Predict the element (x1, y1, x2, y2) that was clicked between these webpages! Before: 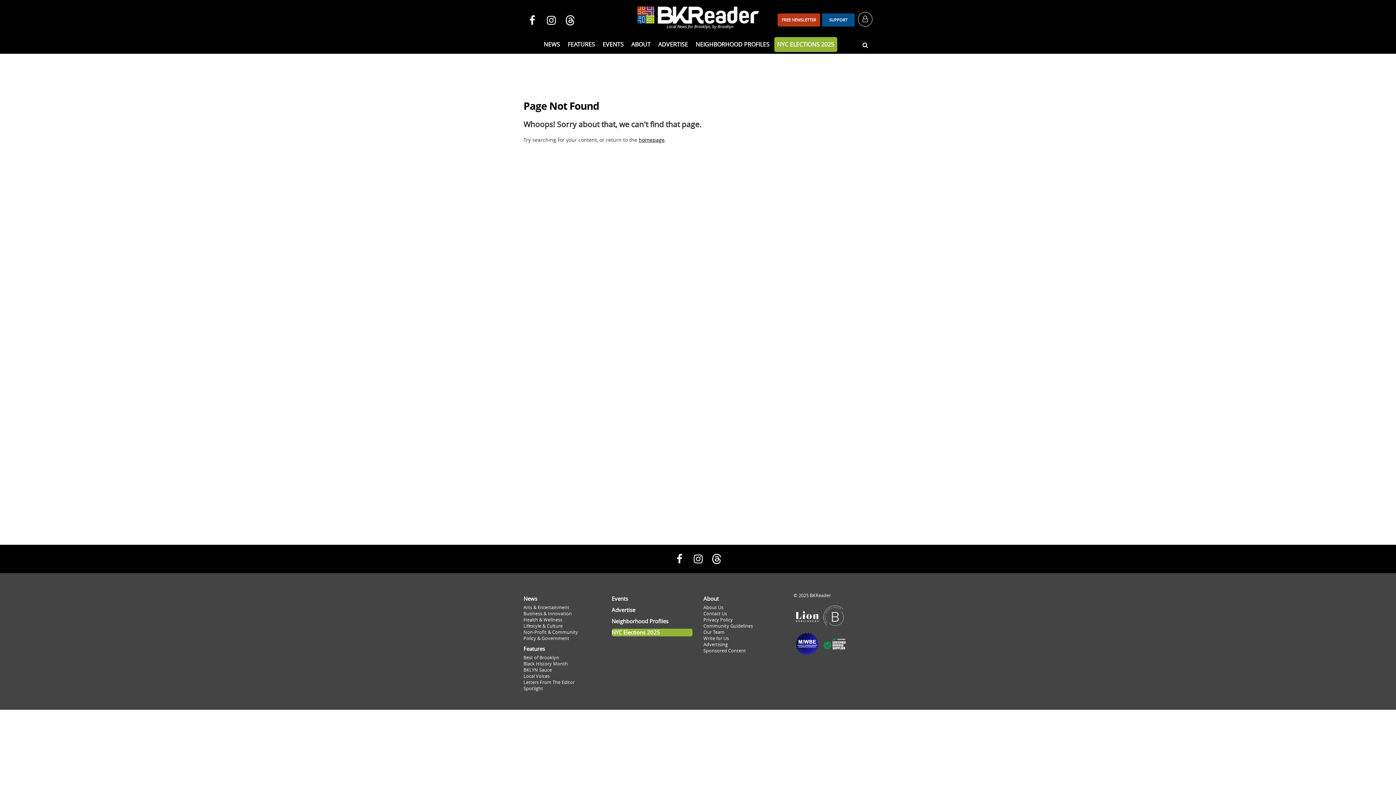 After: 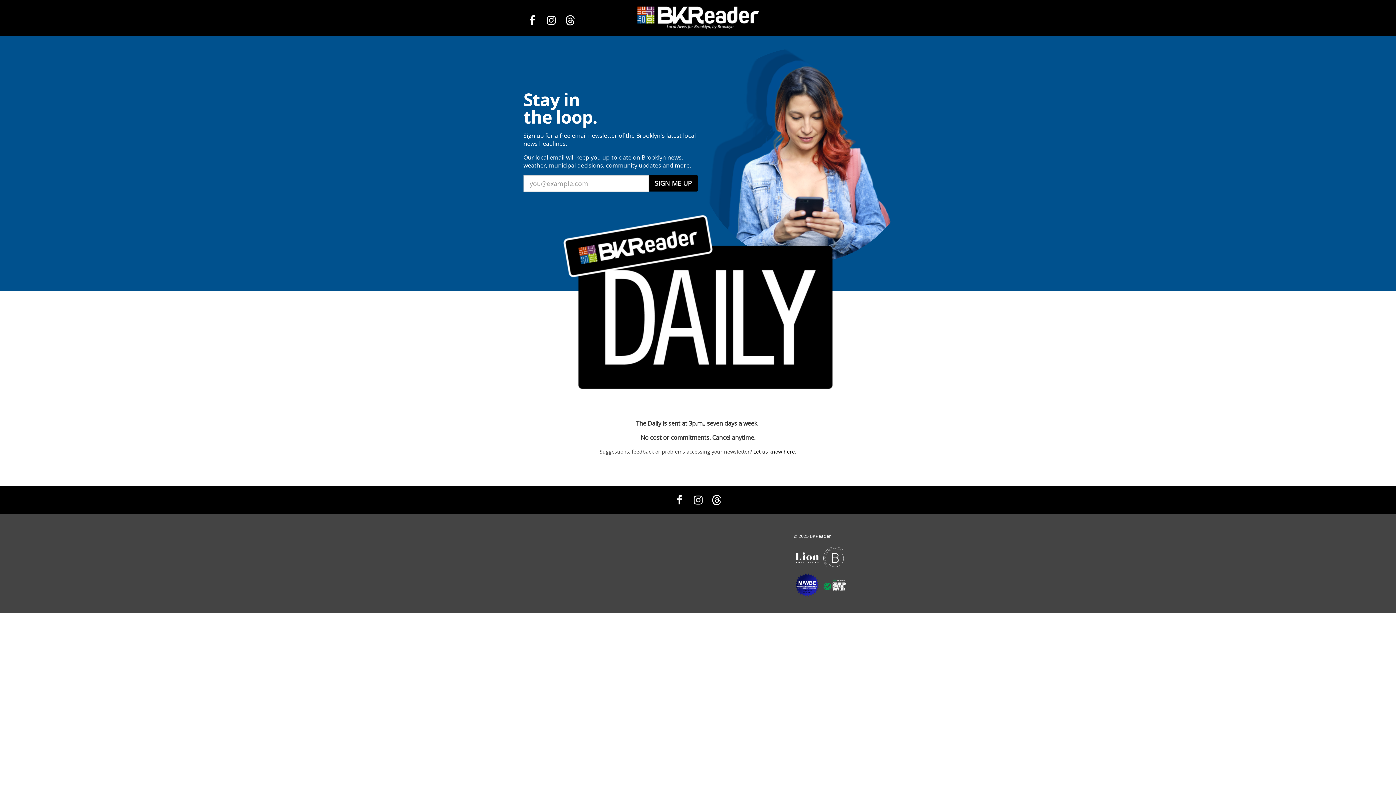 Action: bbox: (777, 13, 820, 26) label: FREE NEWSLETTER